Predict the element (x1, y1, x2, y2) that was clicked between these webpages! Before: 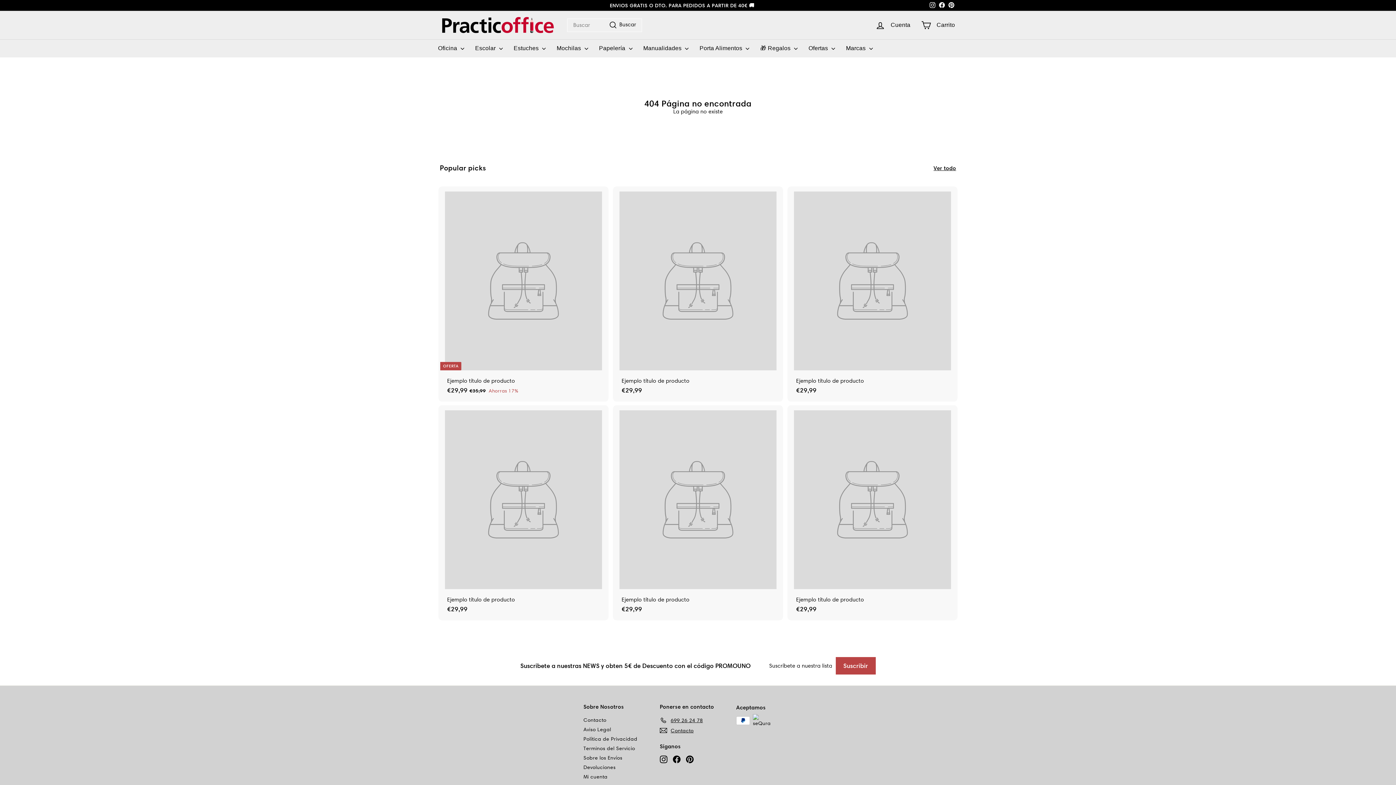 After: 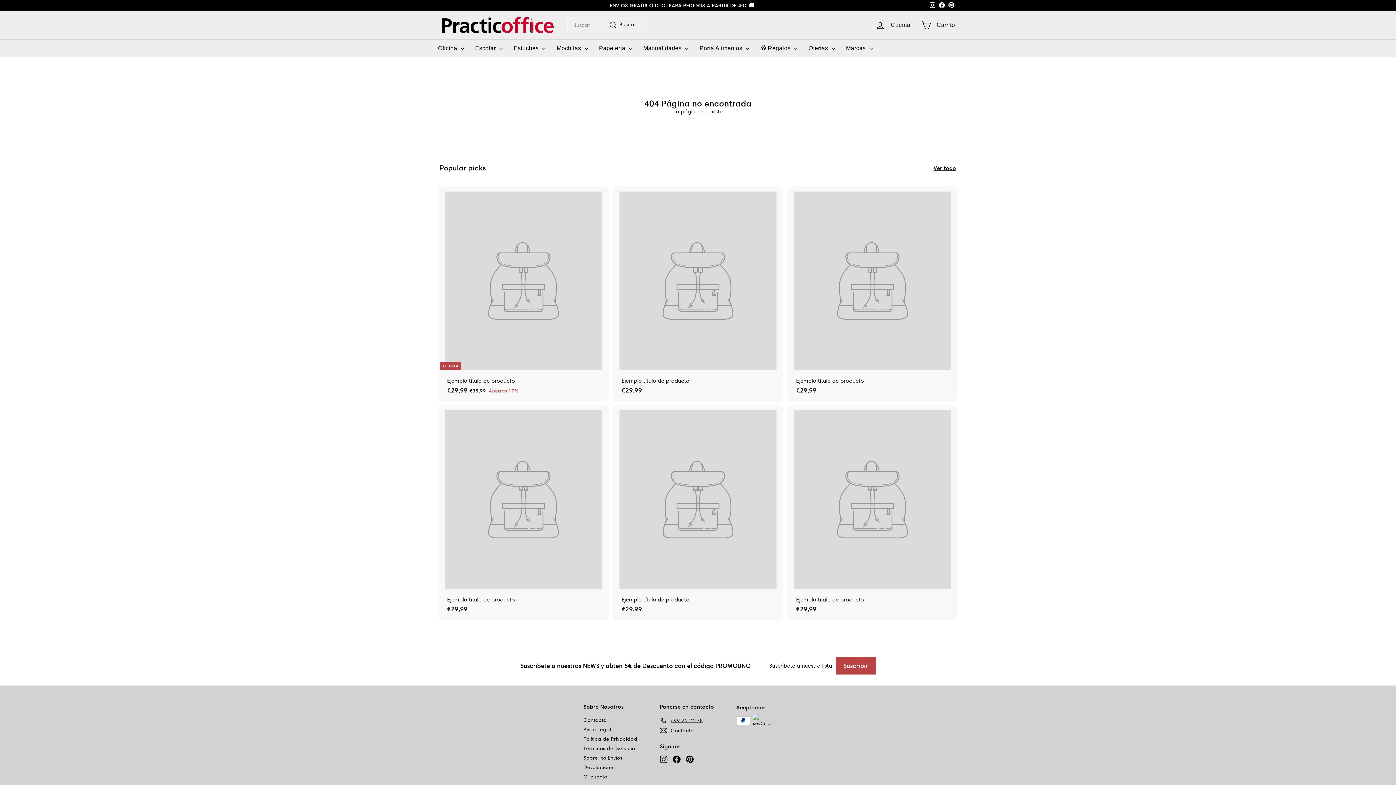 Action: label: Instagram bbox: (928, 0, 937, 10)